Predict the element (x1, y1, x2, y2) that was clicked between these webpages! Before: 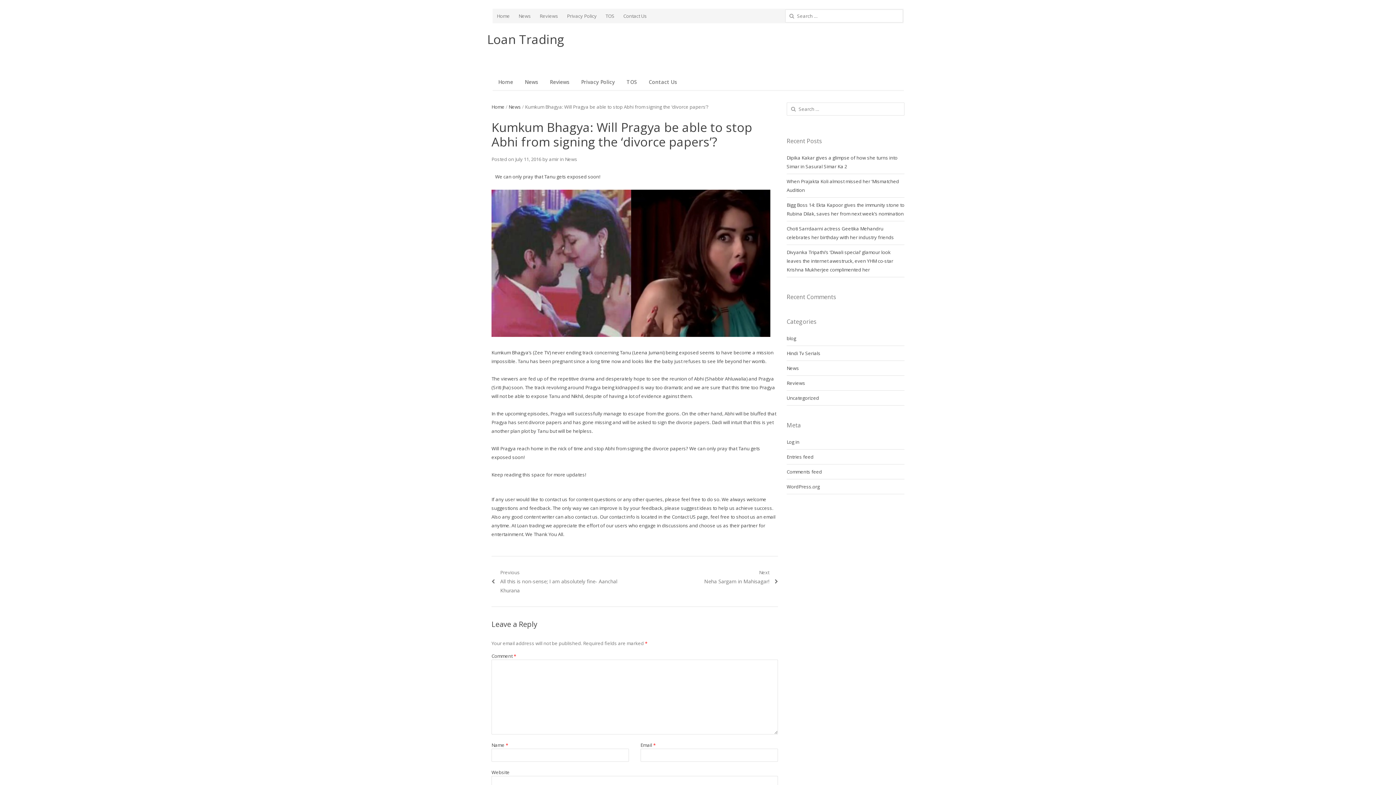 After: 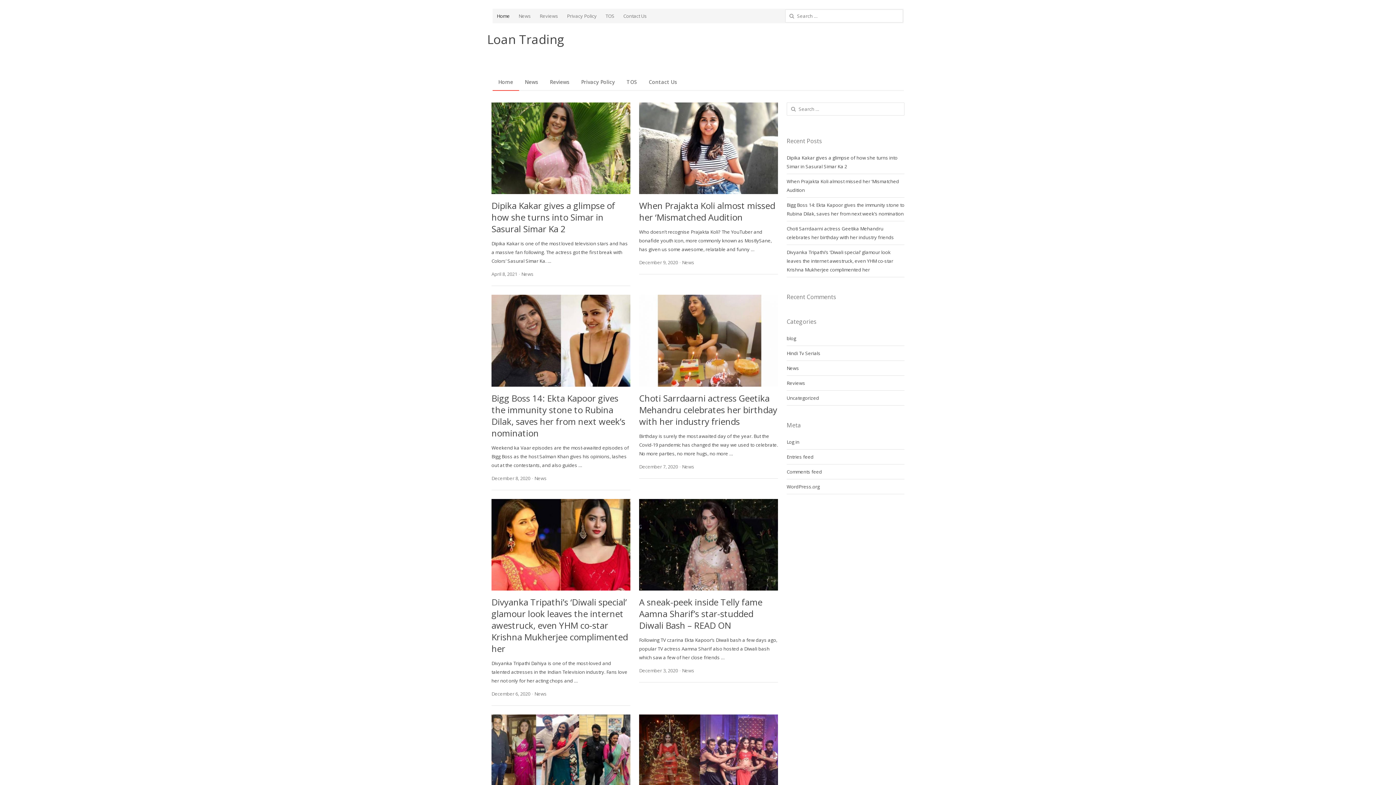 Action: bbox: (492, 11, 514, 20) label: Home